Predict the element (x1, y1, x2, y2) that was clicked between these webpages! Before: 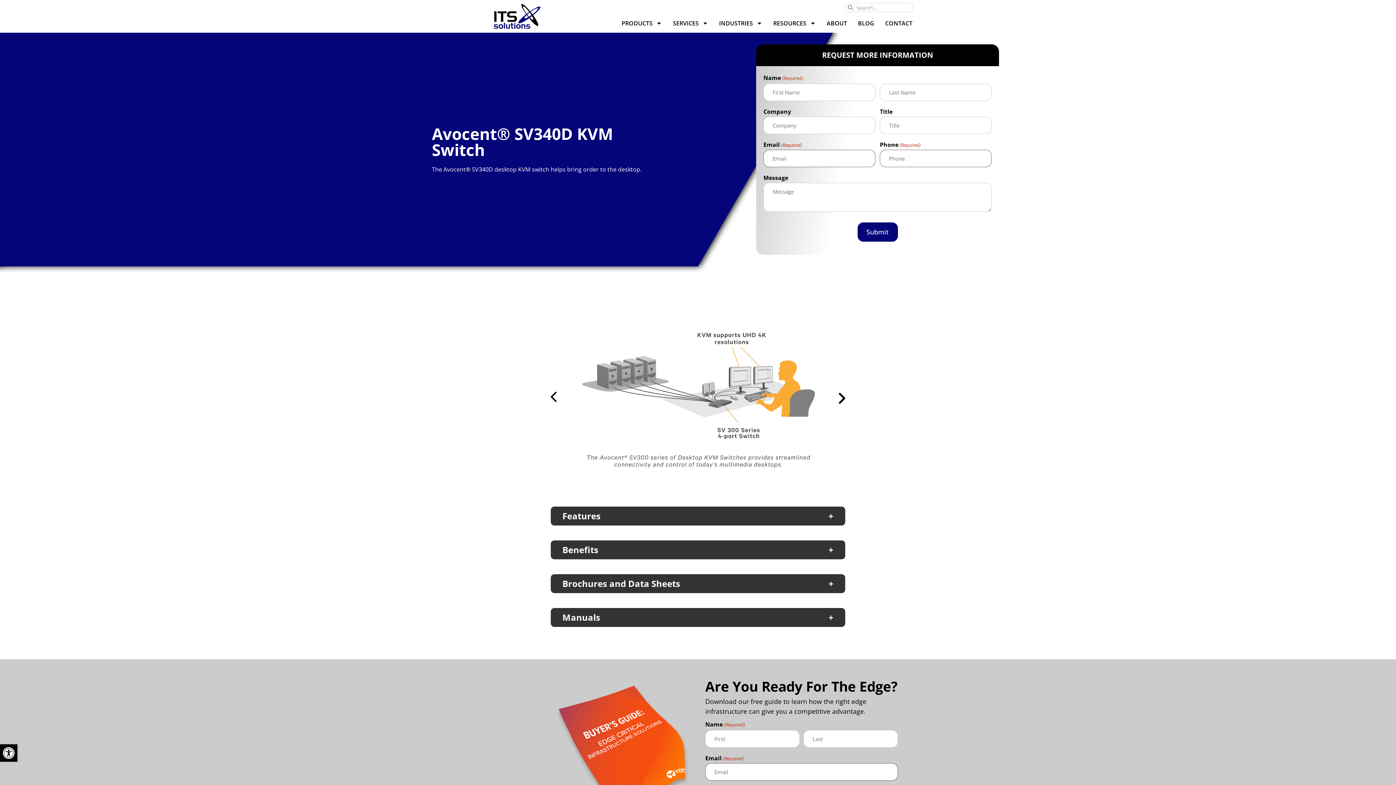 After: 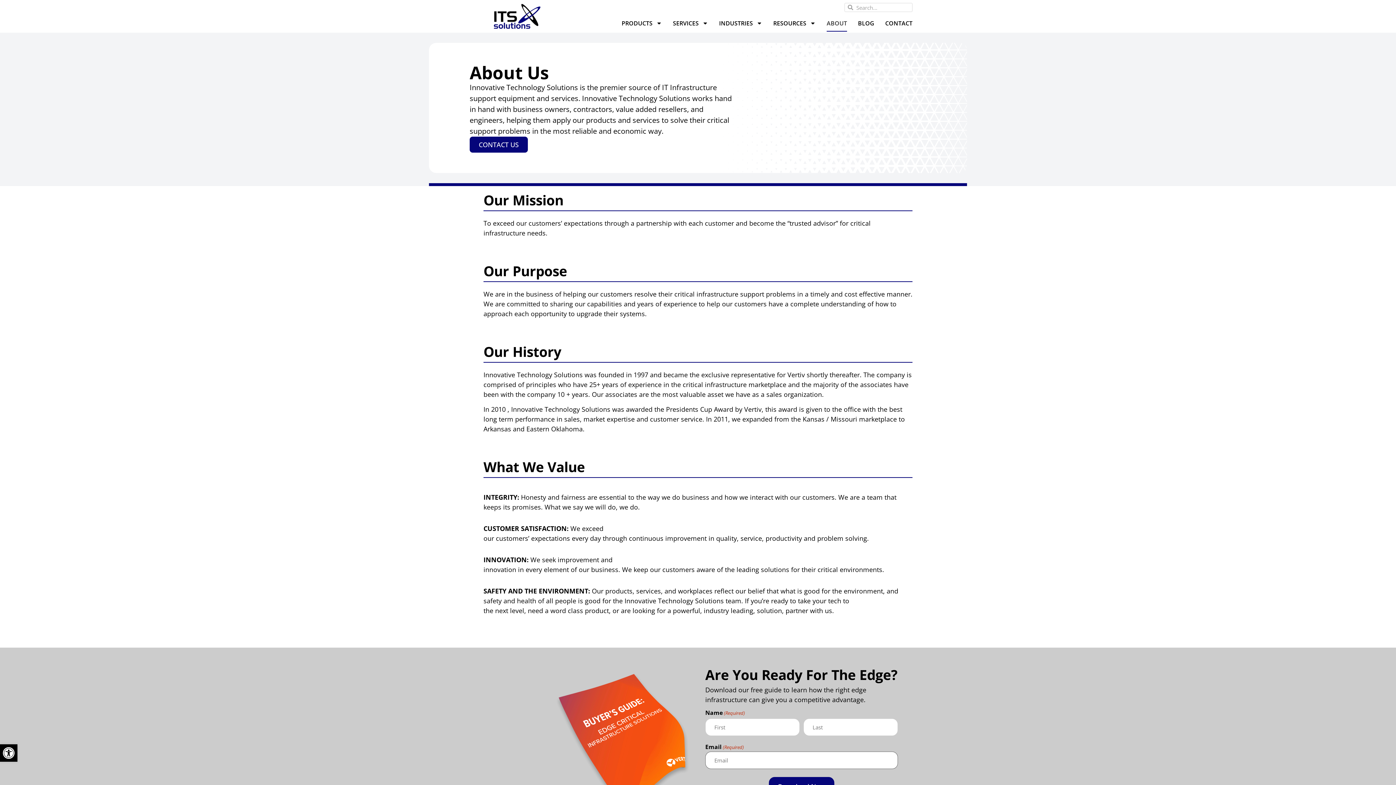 Action: label: ABOUT bbox: (826, 14, 847, 31)